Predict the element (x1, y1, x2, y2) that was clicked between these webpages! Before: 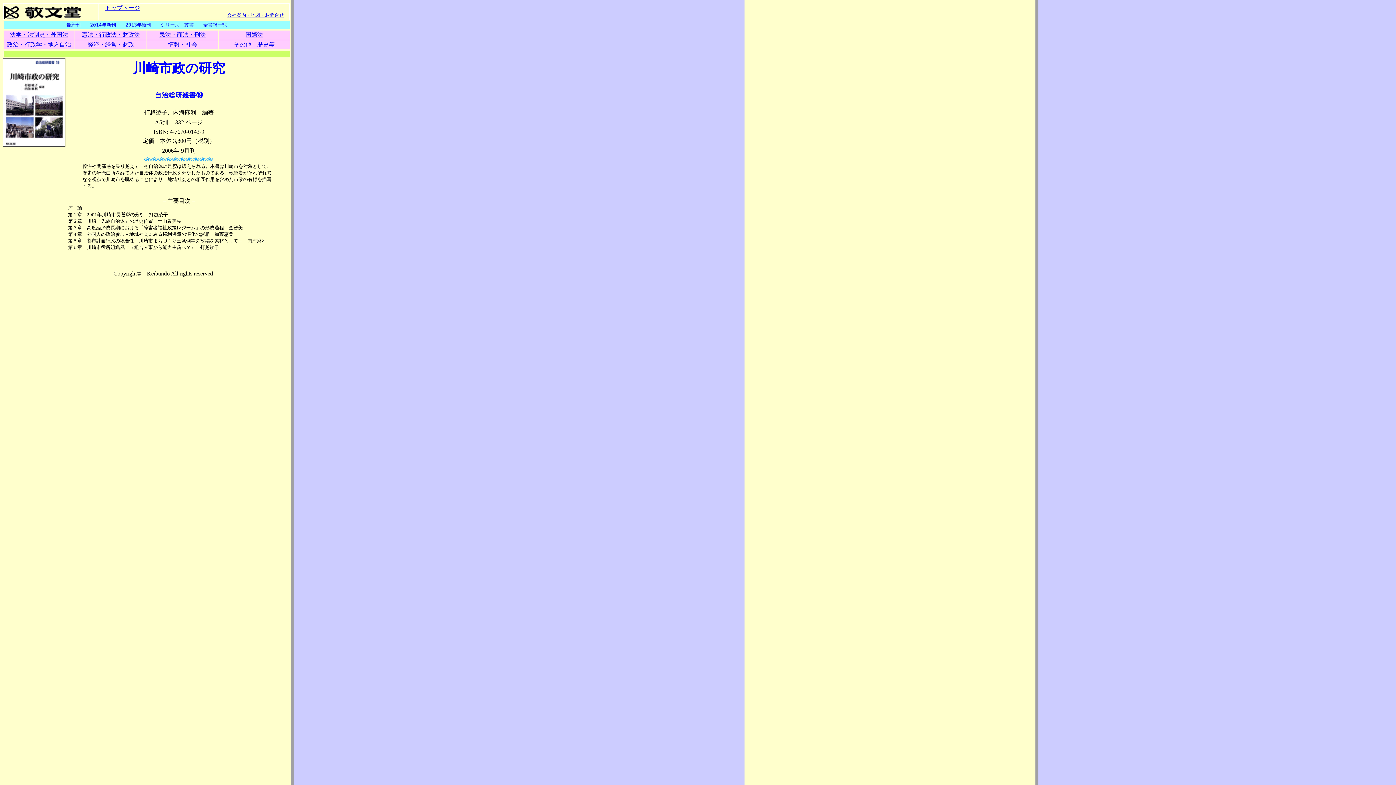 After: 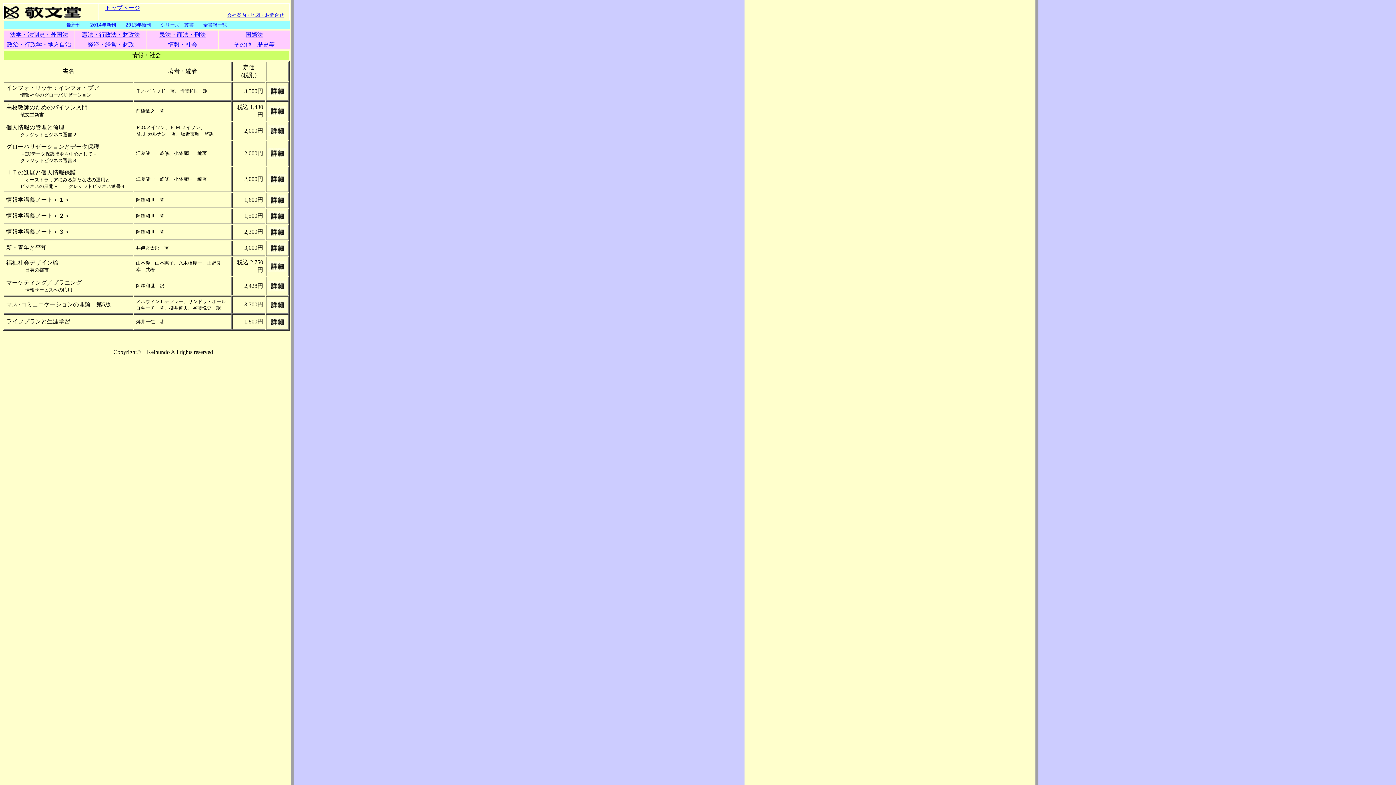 Action: bbox: (168, 41, 197, 47) label: 情報・社会